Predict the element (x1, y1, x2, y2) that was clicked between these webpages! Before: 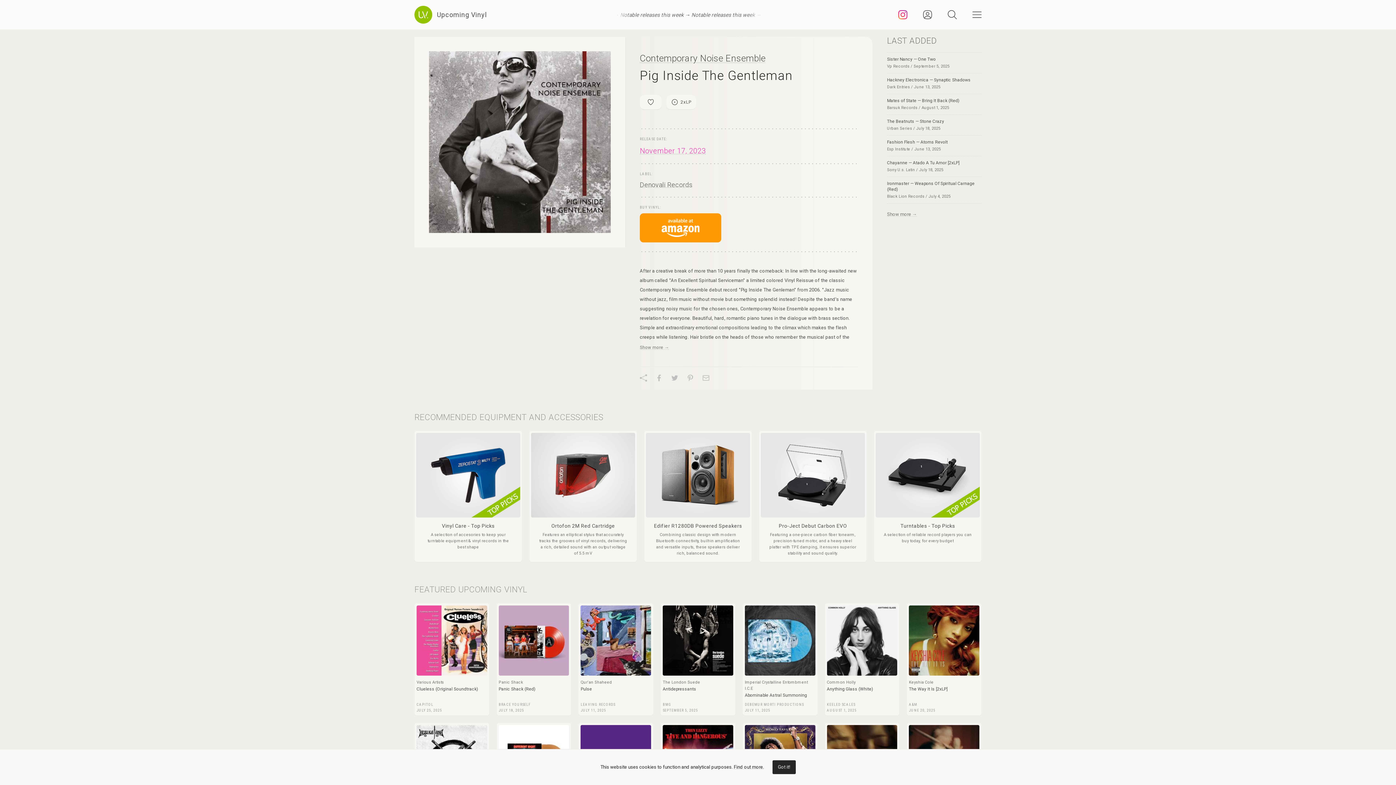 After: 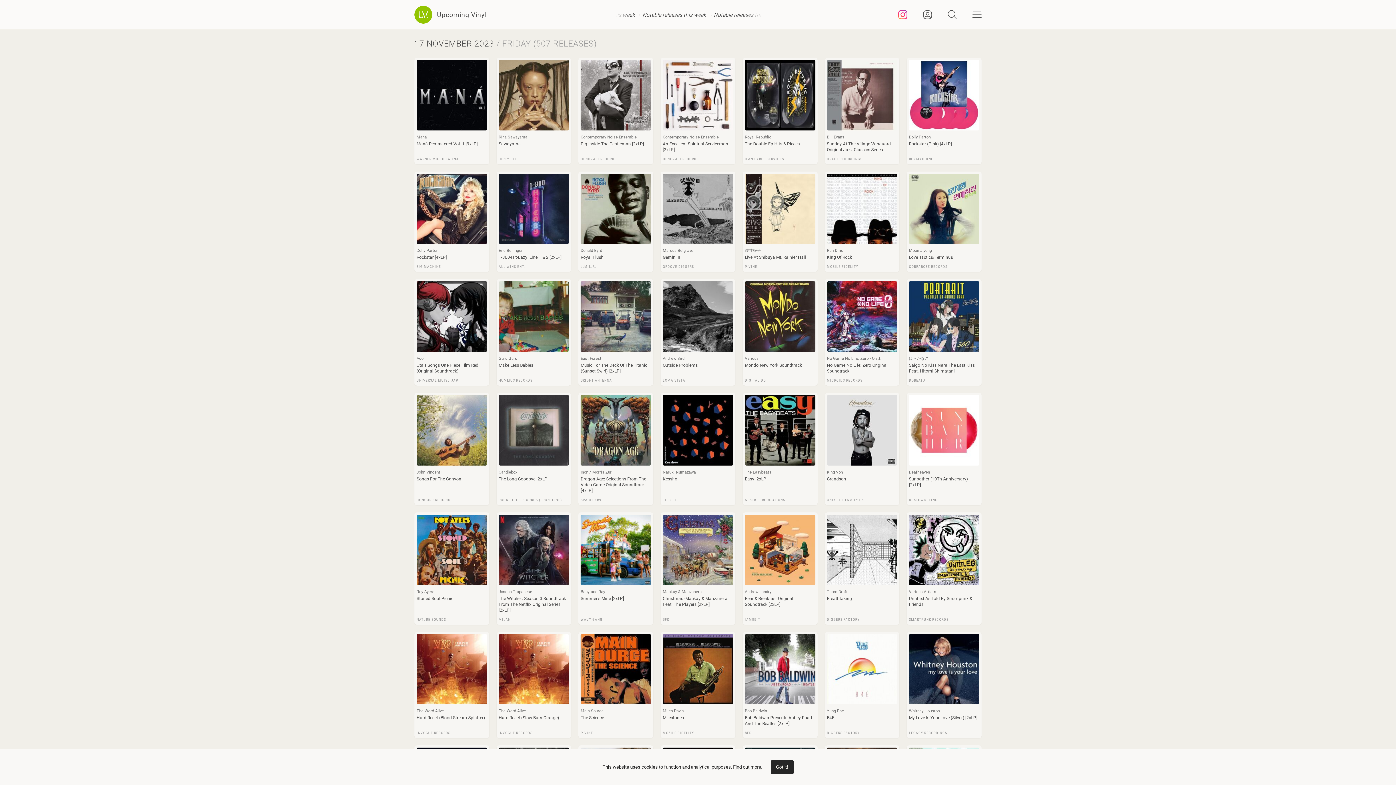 Action: label: November 17, 2023 bbox: (640, 146, 706, 155)